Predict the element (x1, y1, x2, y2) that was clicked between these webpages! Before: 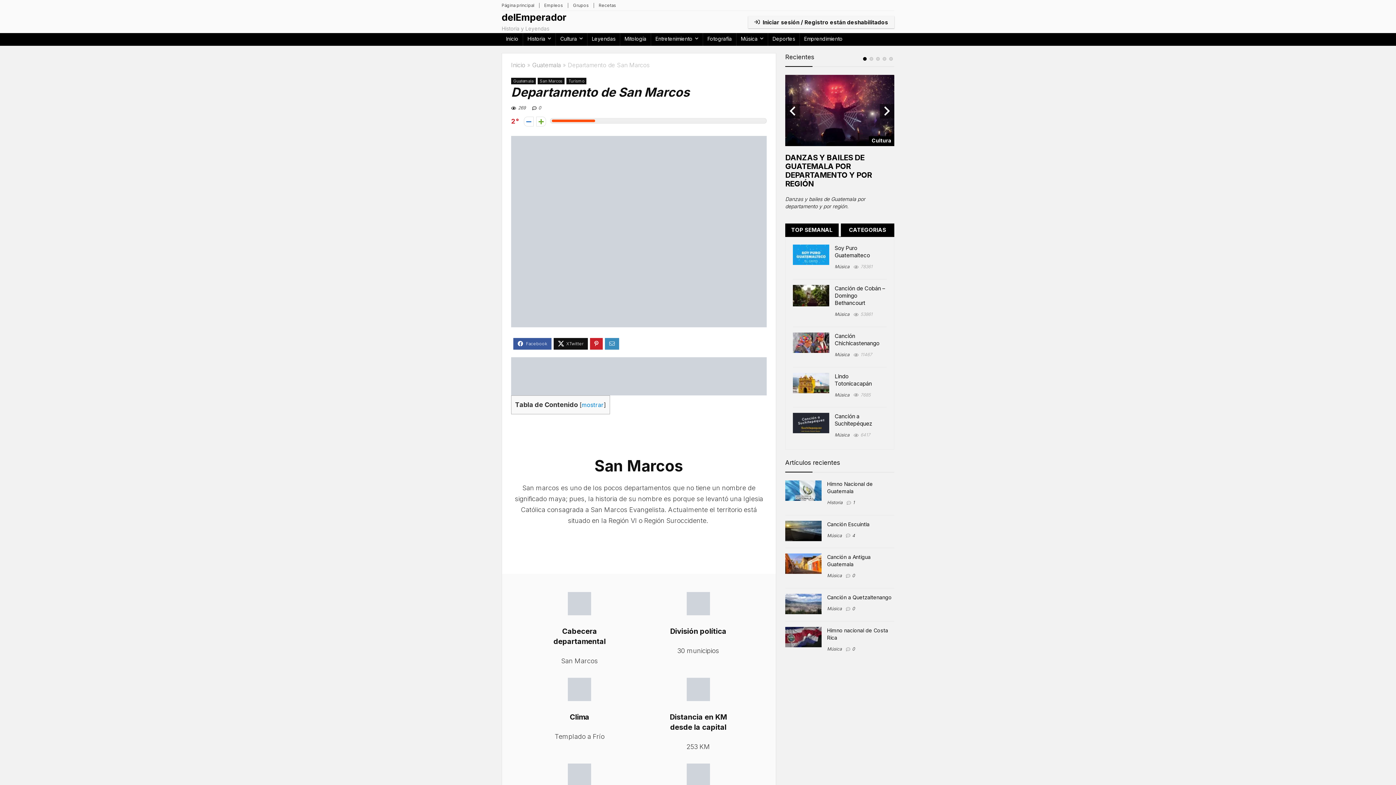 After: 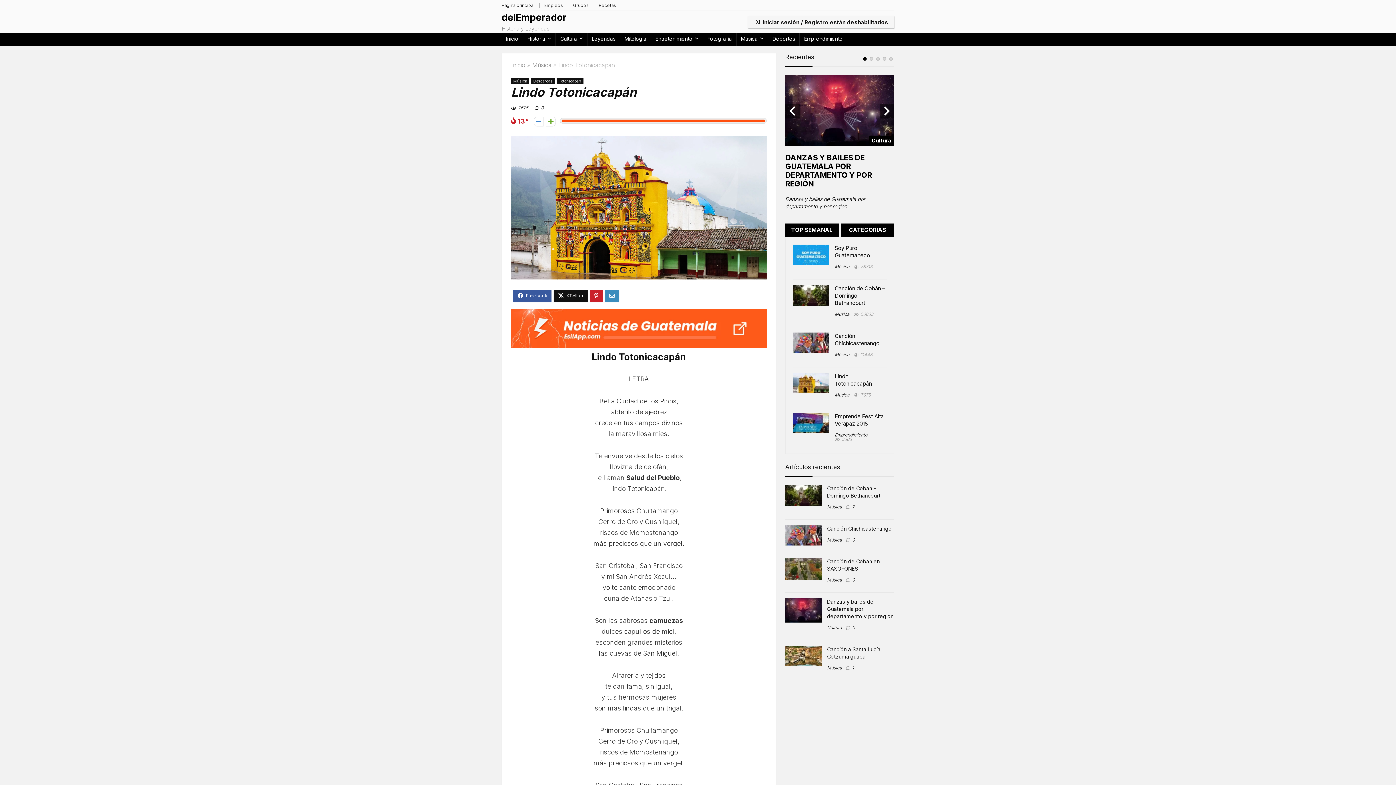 Action: bbox: (793, 372, 829, 379)